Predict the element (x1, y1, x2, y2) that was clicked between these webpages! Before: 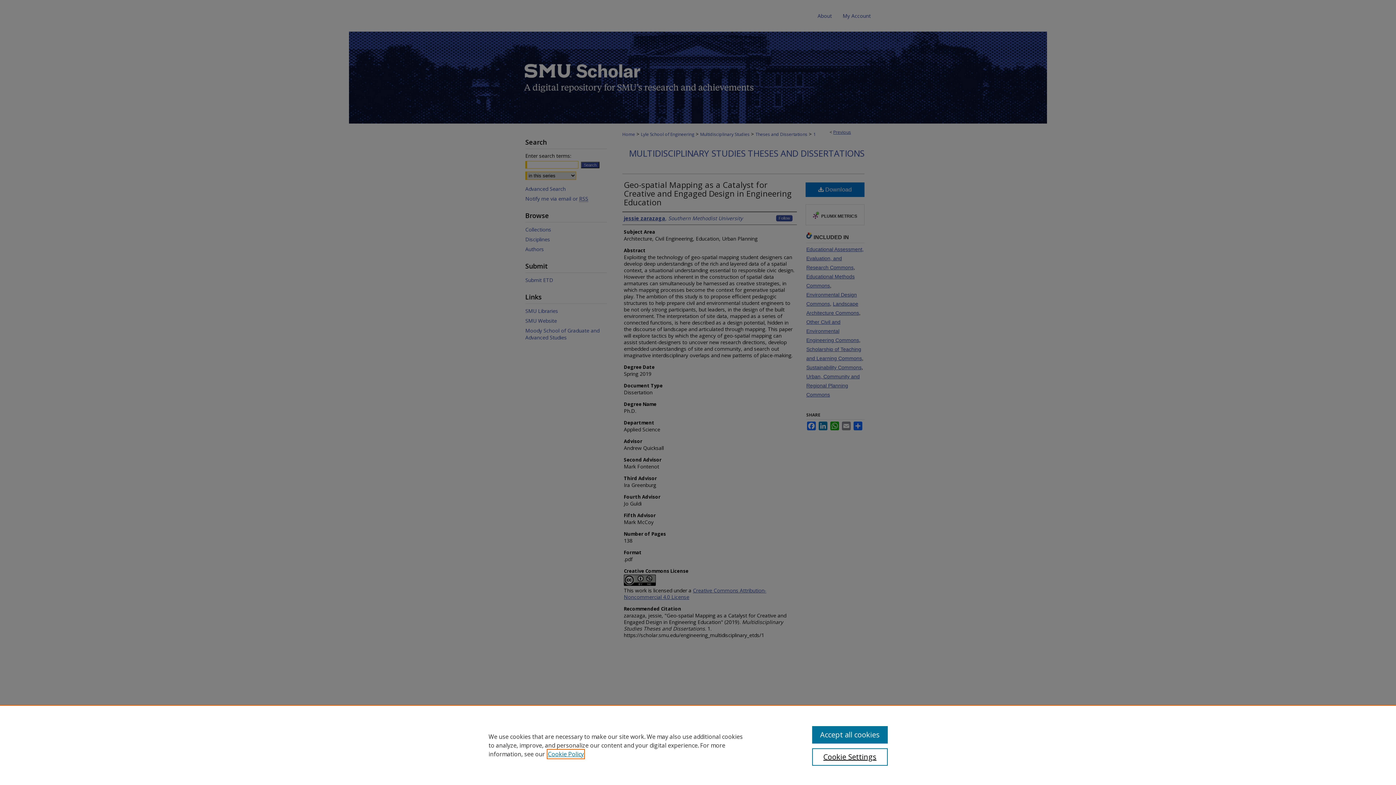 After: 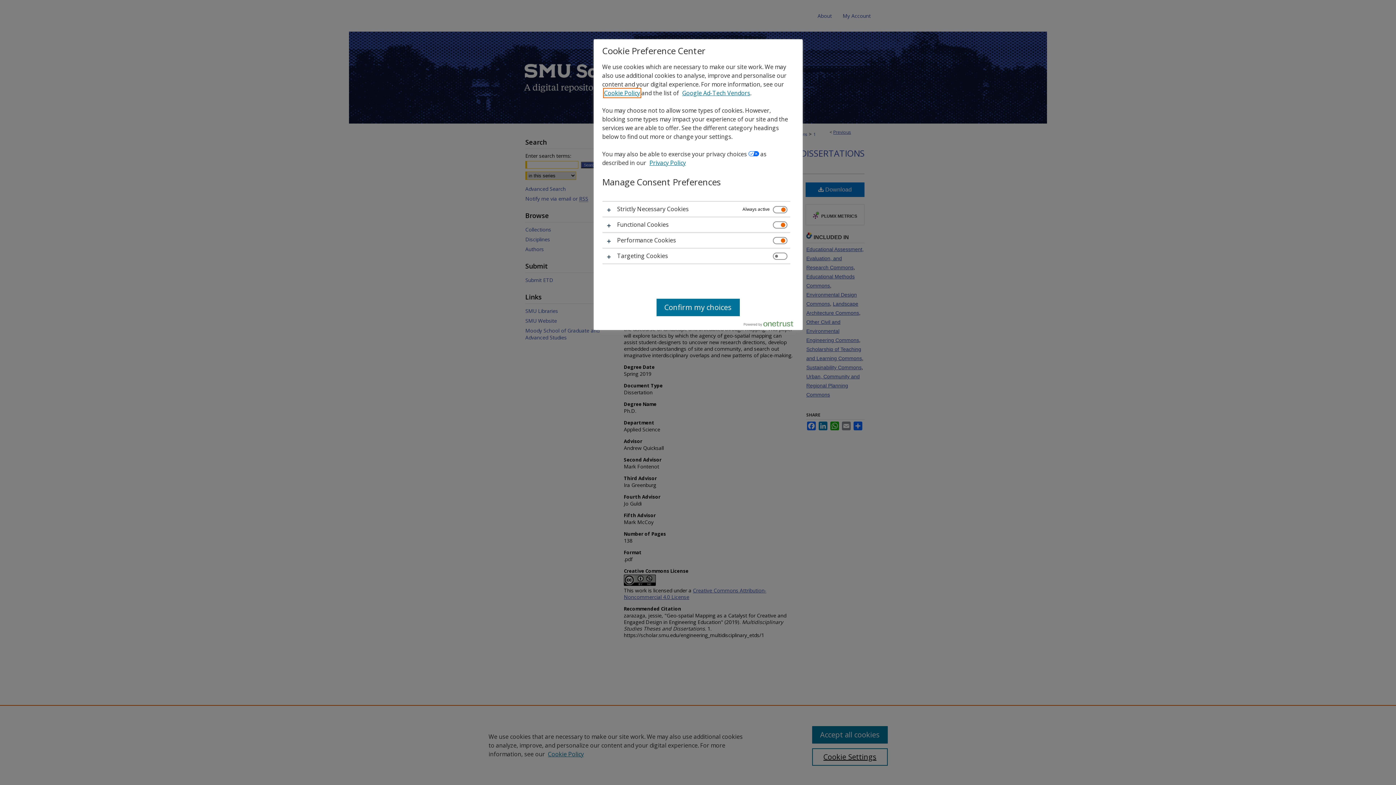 Action: bbox: (812, 748, 887, 766) label: Cookie Settings